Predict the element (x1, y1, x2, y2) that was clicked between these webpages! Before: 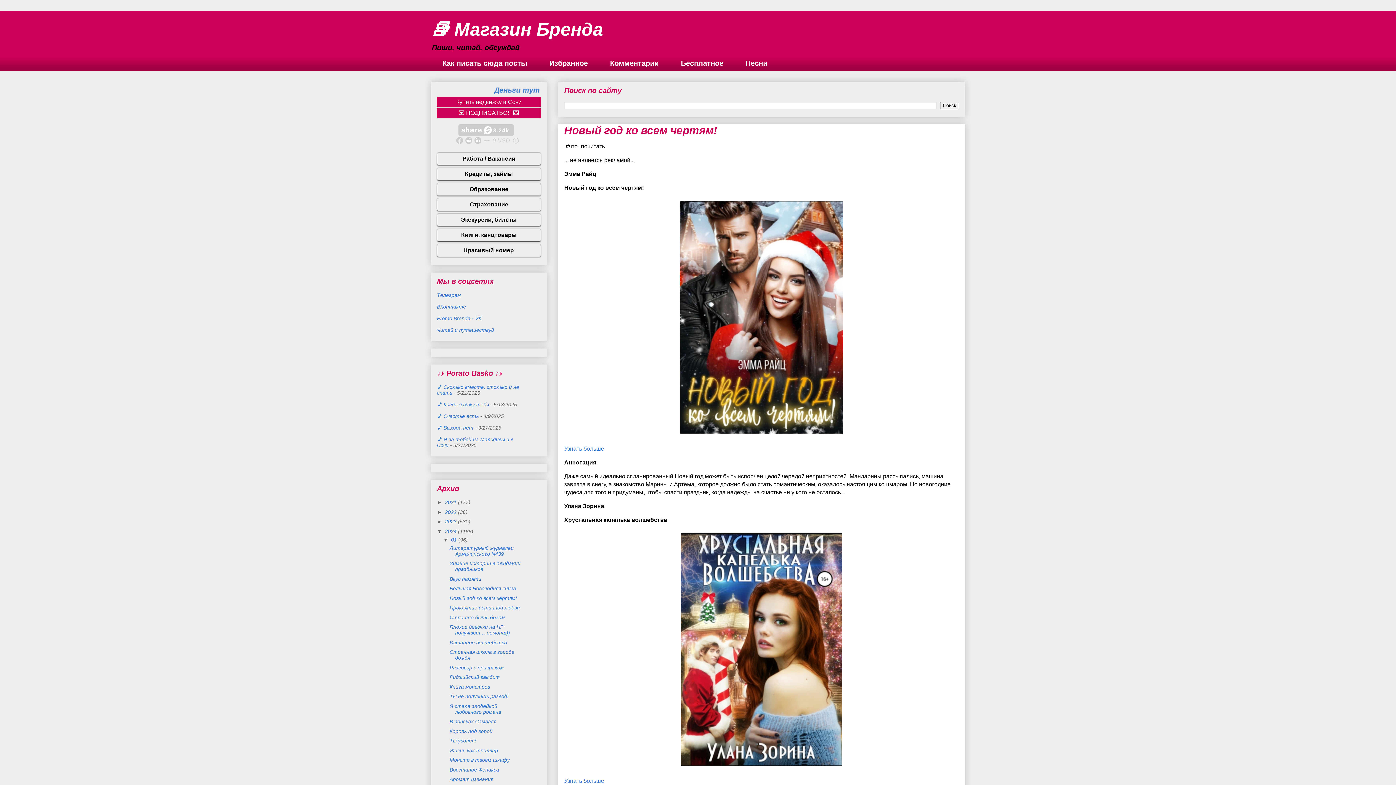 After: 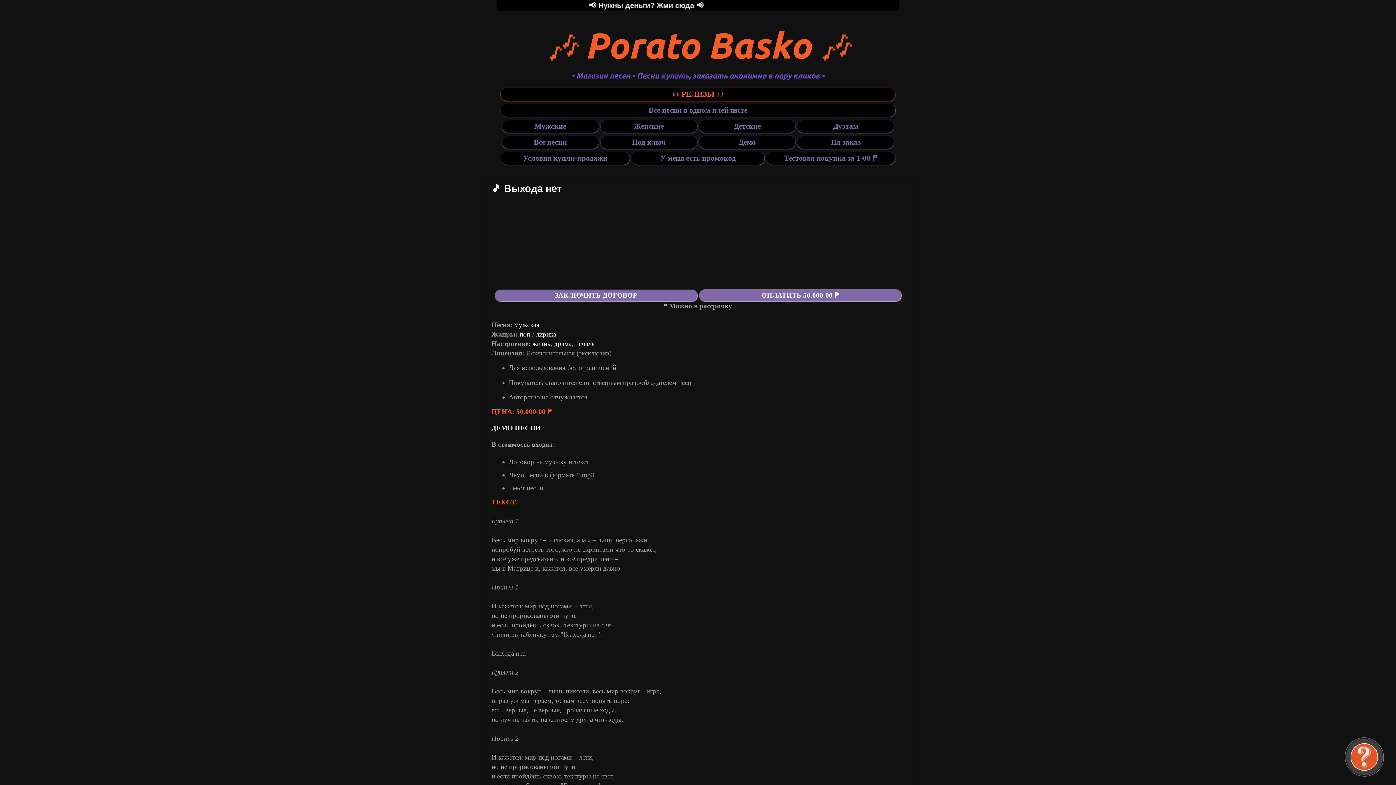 Action: label: 🎵 Выхода нет bbox: (437, 425, 473, 430)